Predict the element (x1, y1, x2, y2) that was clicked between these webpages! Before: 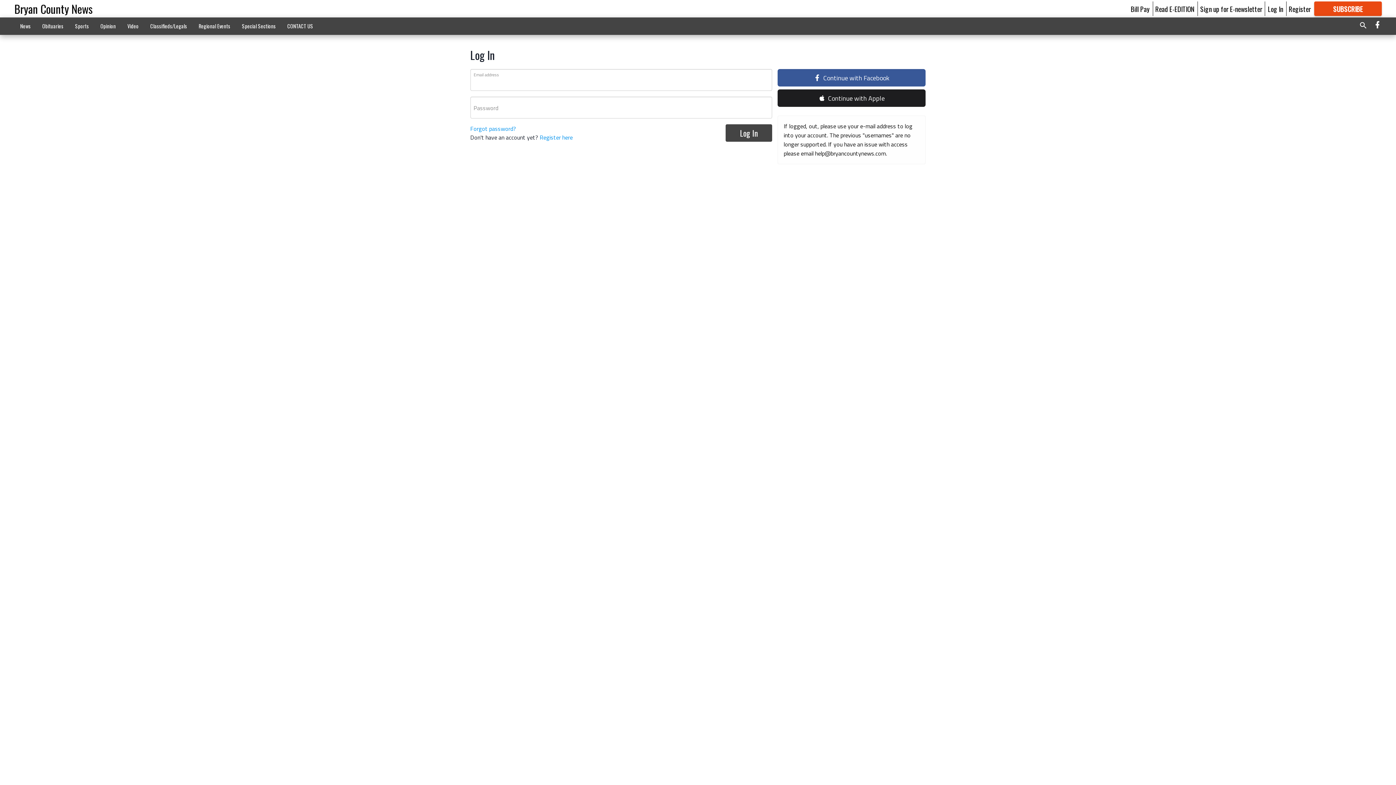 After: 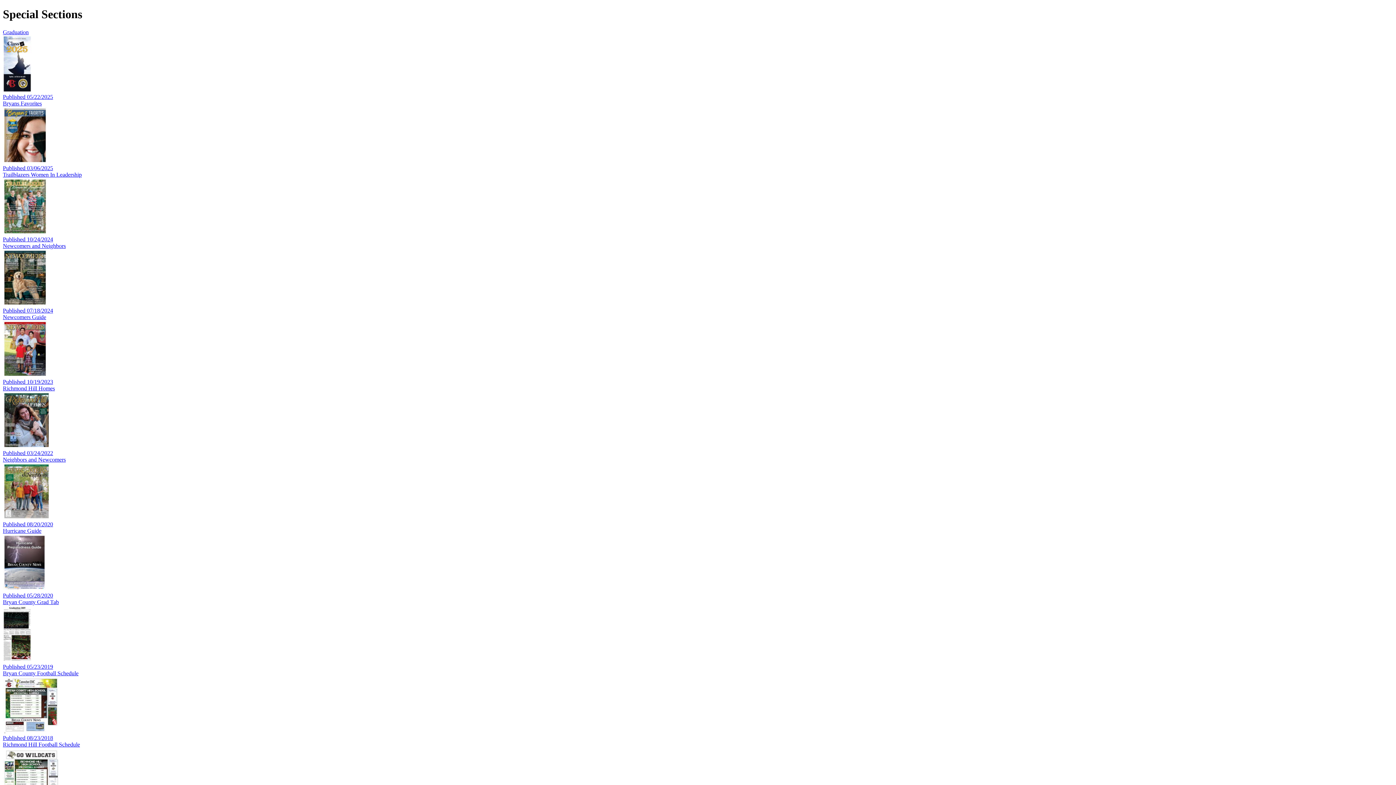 Action: label: Special Sections bbox: (236, 18, 281, 33)